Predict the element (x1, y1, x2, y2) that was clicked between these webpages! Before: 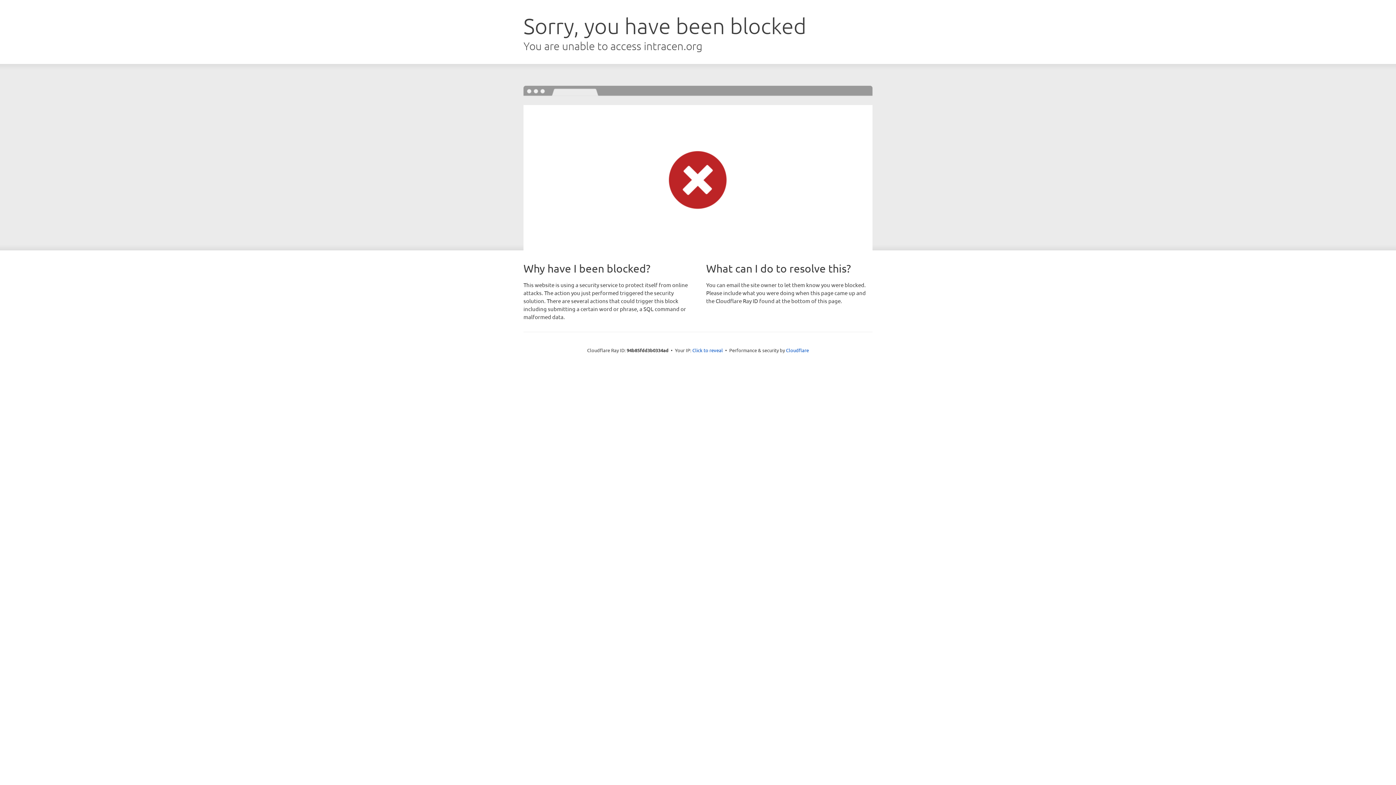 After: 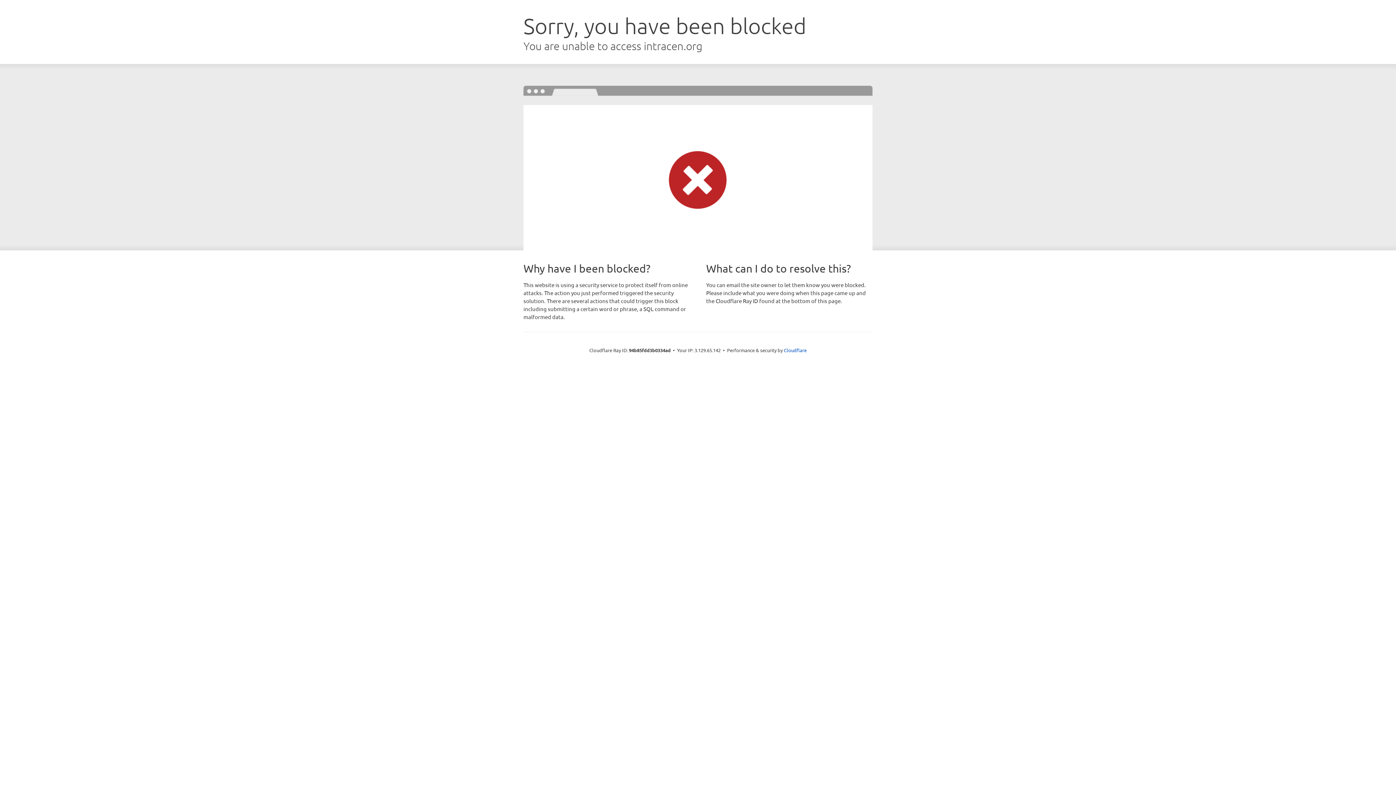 Action: label: Click to reveal bbox: (692, 346, 723, 353)